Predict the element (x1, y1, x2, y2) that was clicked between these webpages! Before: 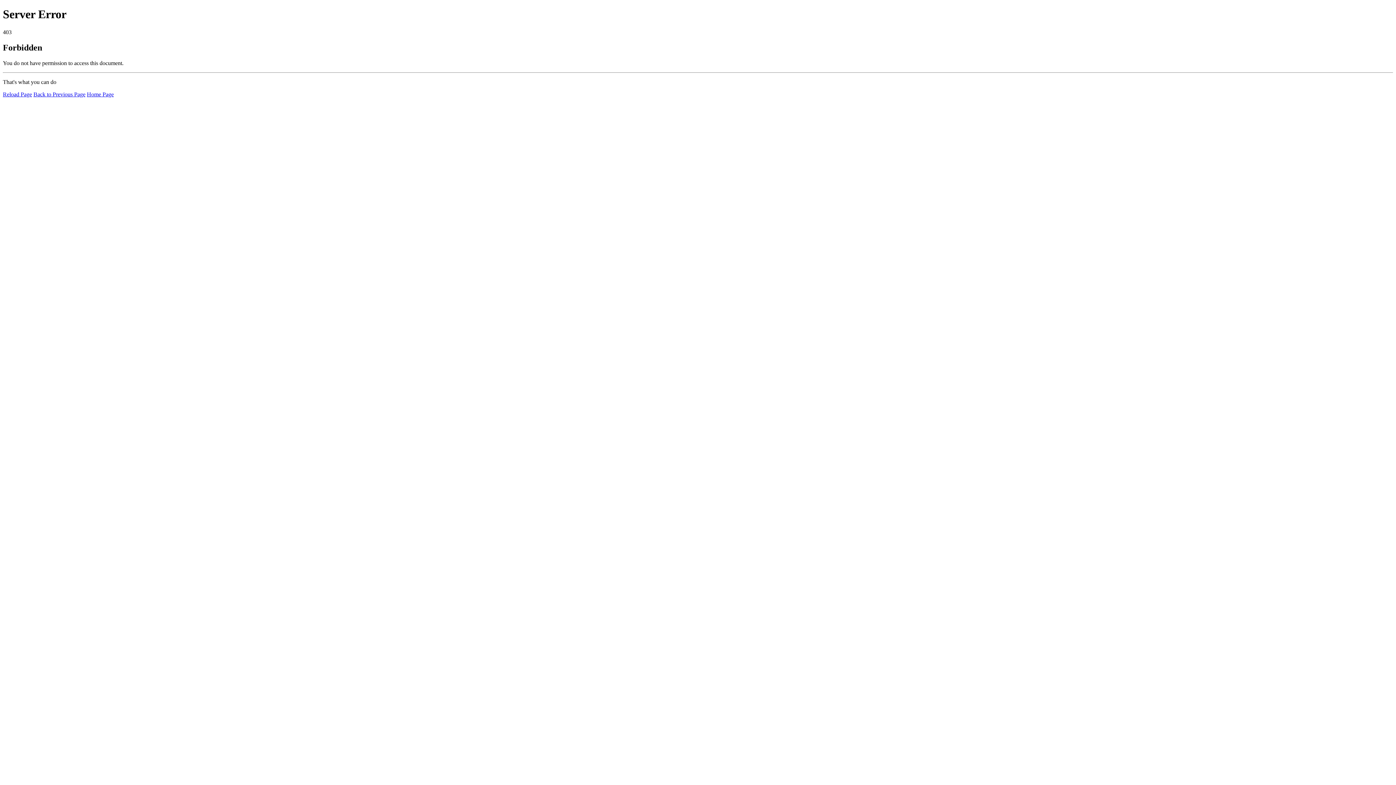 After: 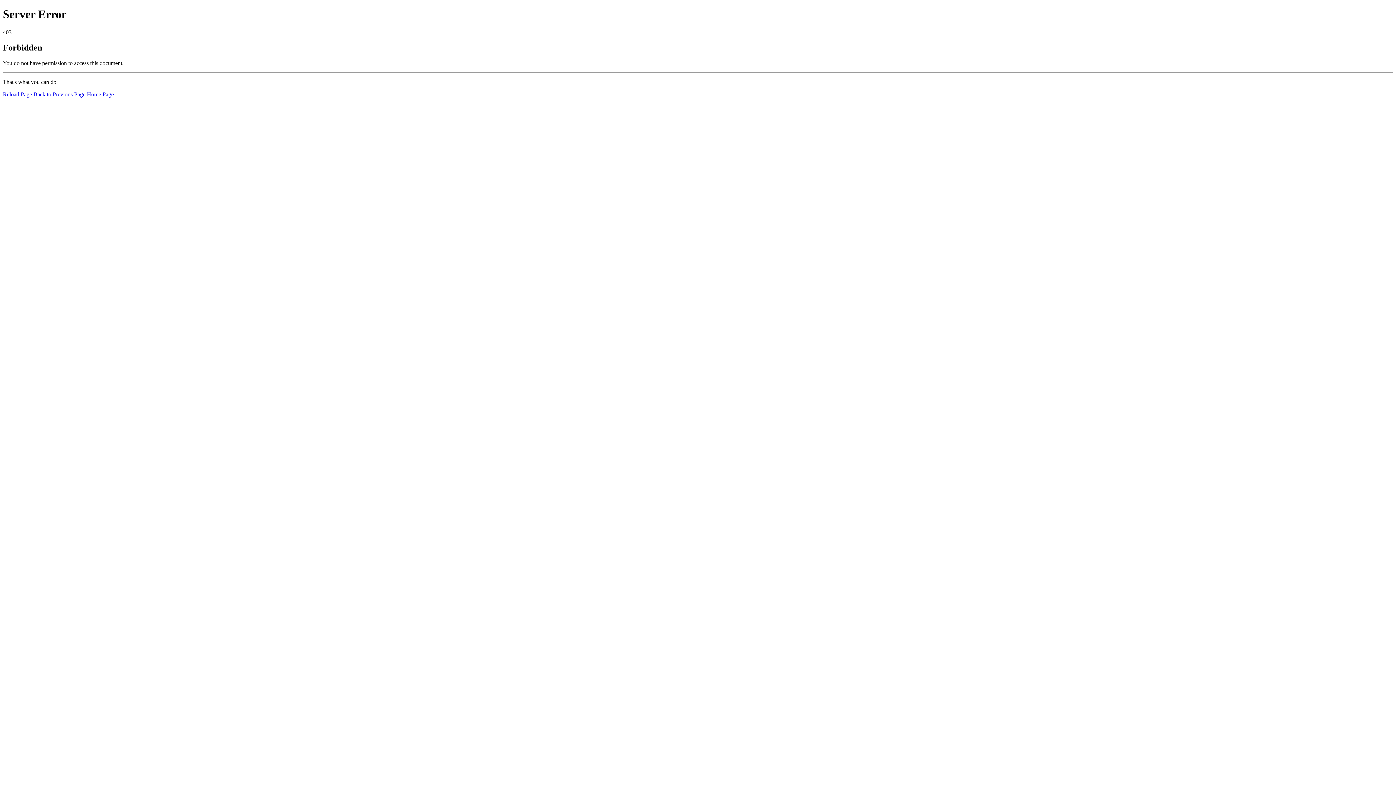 Action: bbox: (2, 91, 32, 97) label: Reload Page